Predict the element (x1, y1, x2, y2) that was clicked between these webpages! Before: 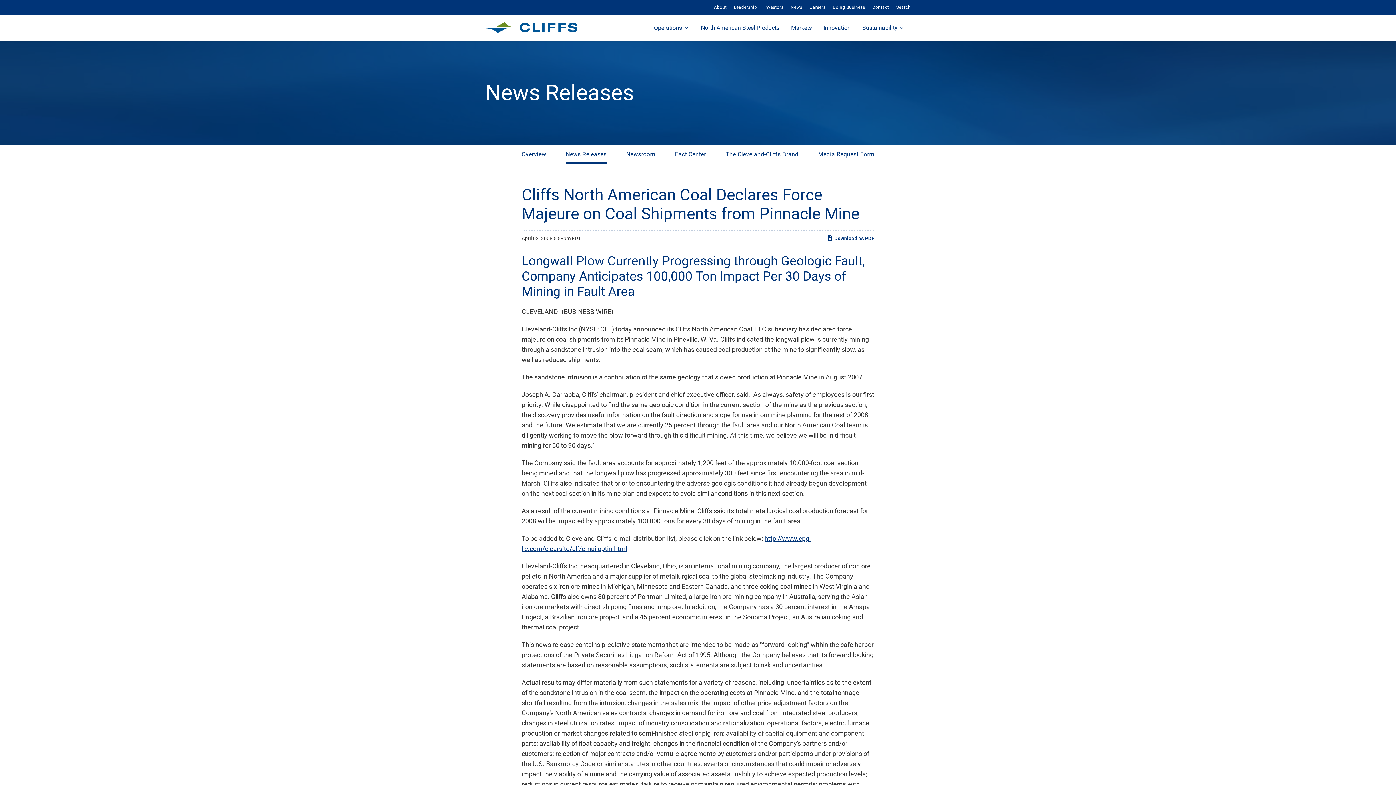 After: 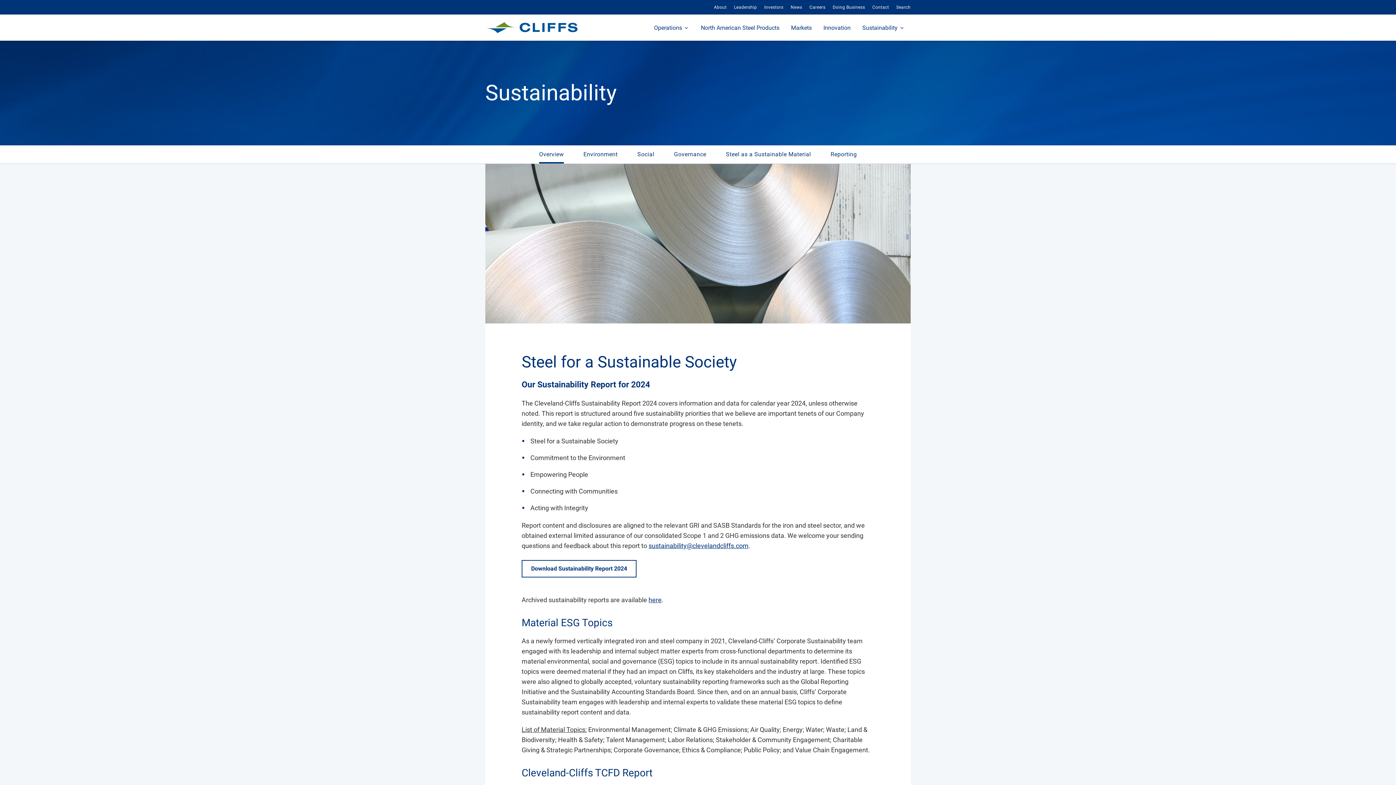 Action: label: Sustainability bbox: (856, 23, 910, 40)